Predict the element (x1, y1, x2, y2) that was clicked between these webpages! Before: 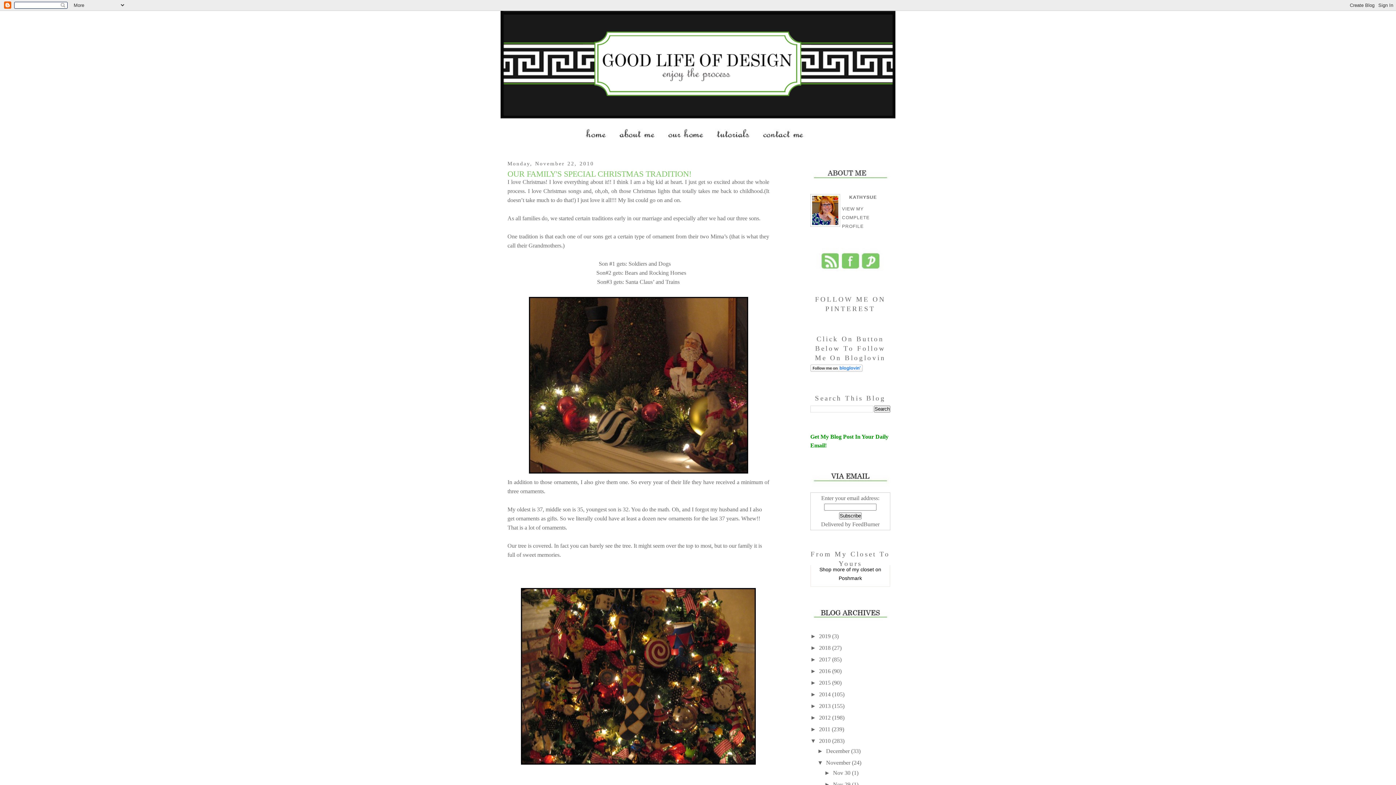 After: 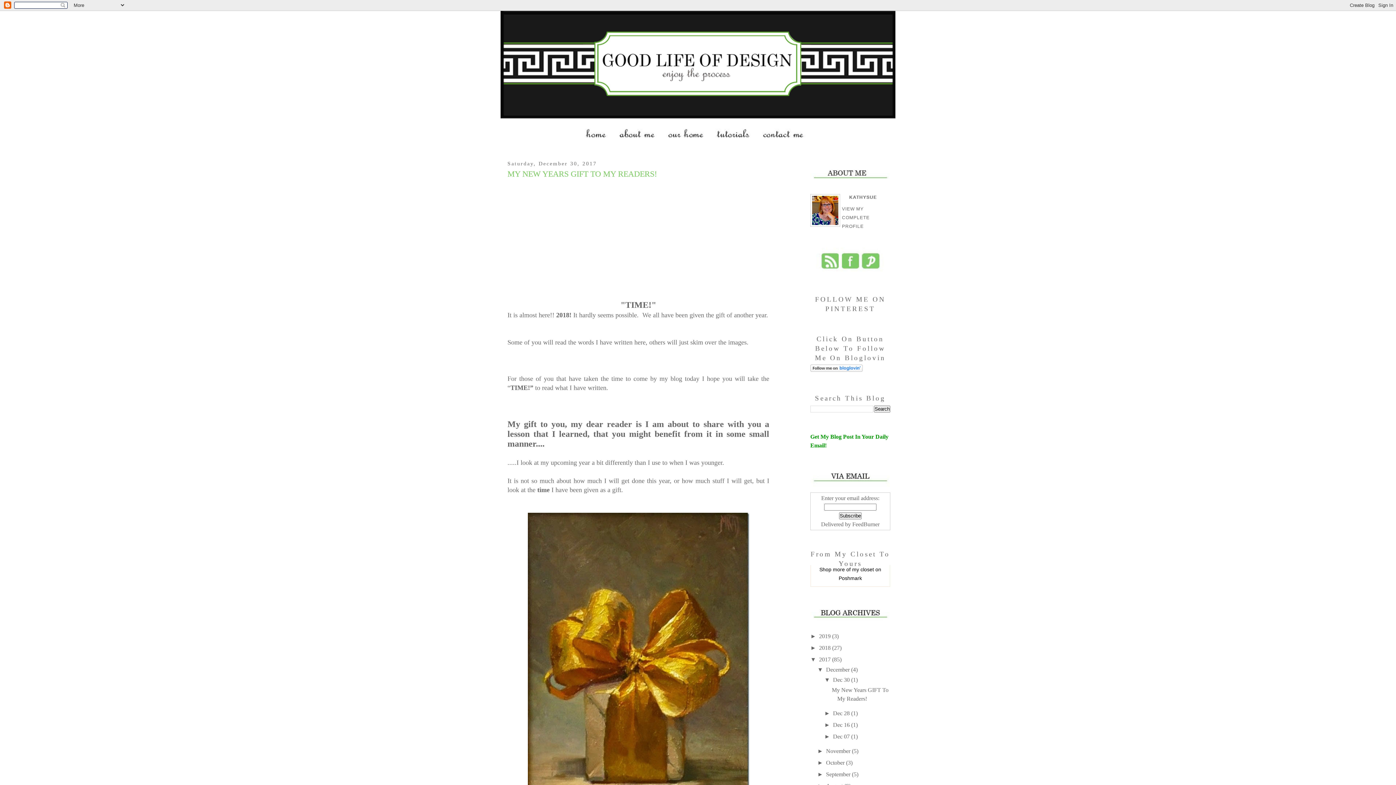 Action: bbox: (819, 656, 832, 662) label: 2017 